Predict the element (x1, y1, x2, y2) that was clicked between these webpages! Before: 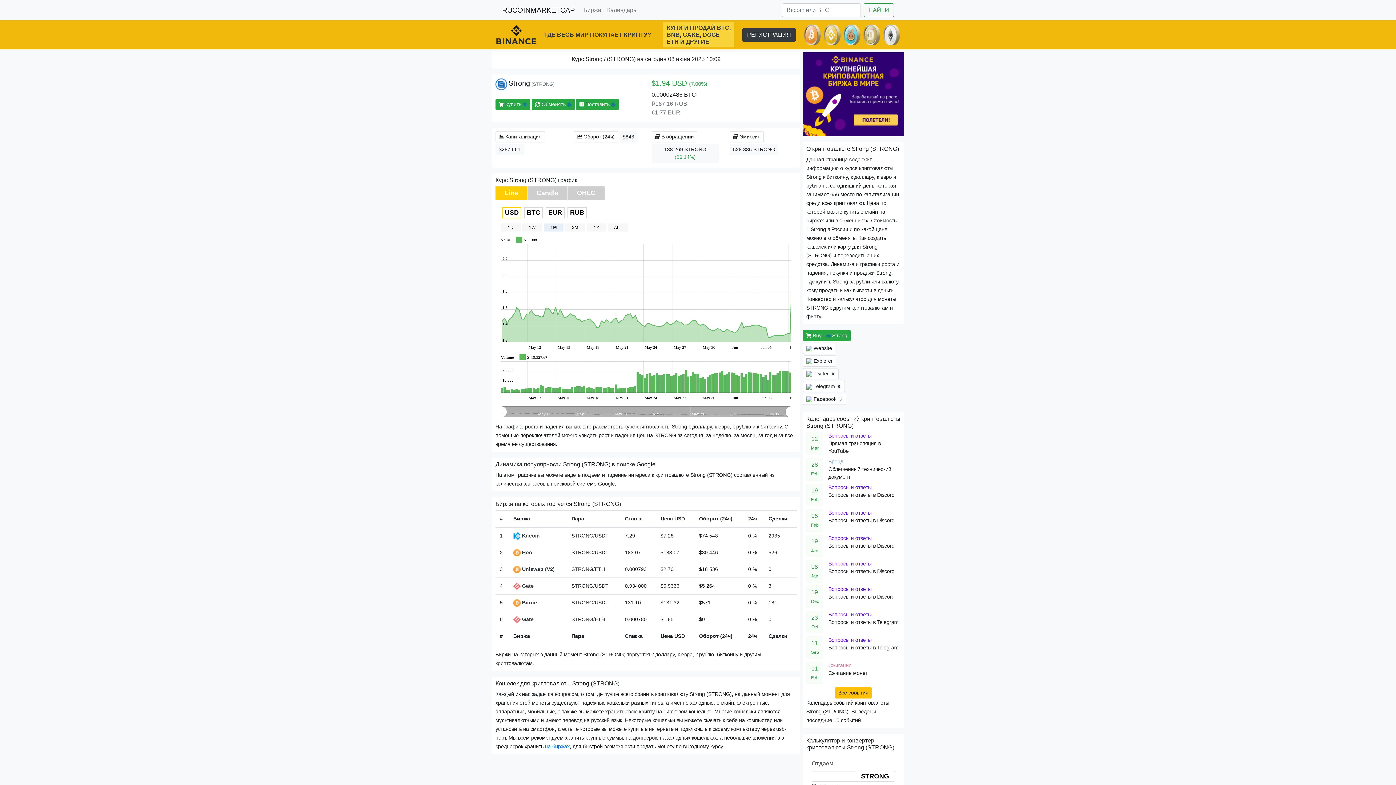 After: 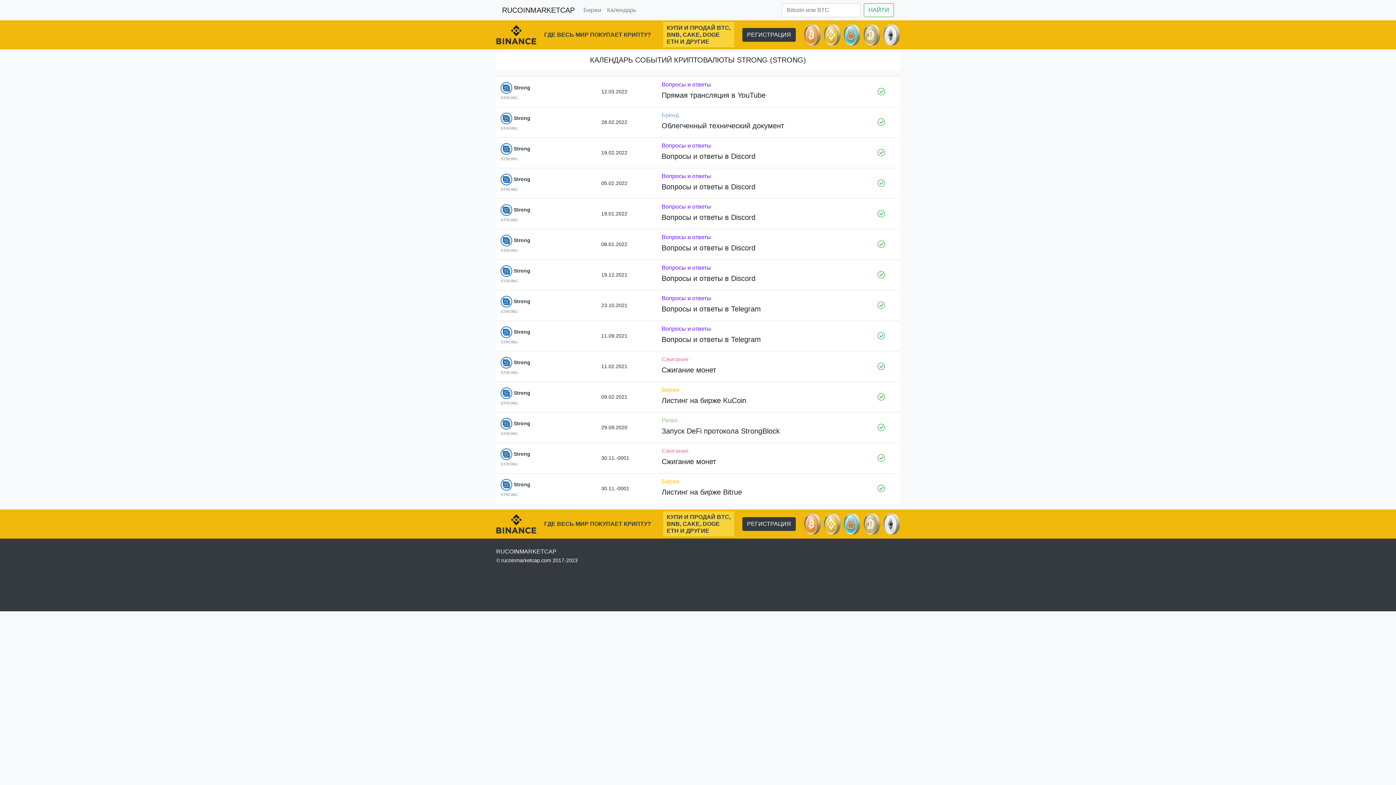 Action: bbox: (835, 687, 872, 698) label: Все события